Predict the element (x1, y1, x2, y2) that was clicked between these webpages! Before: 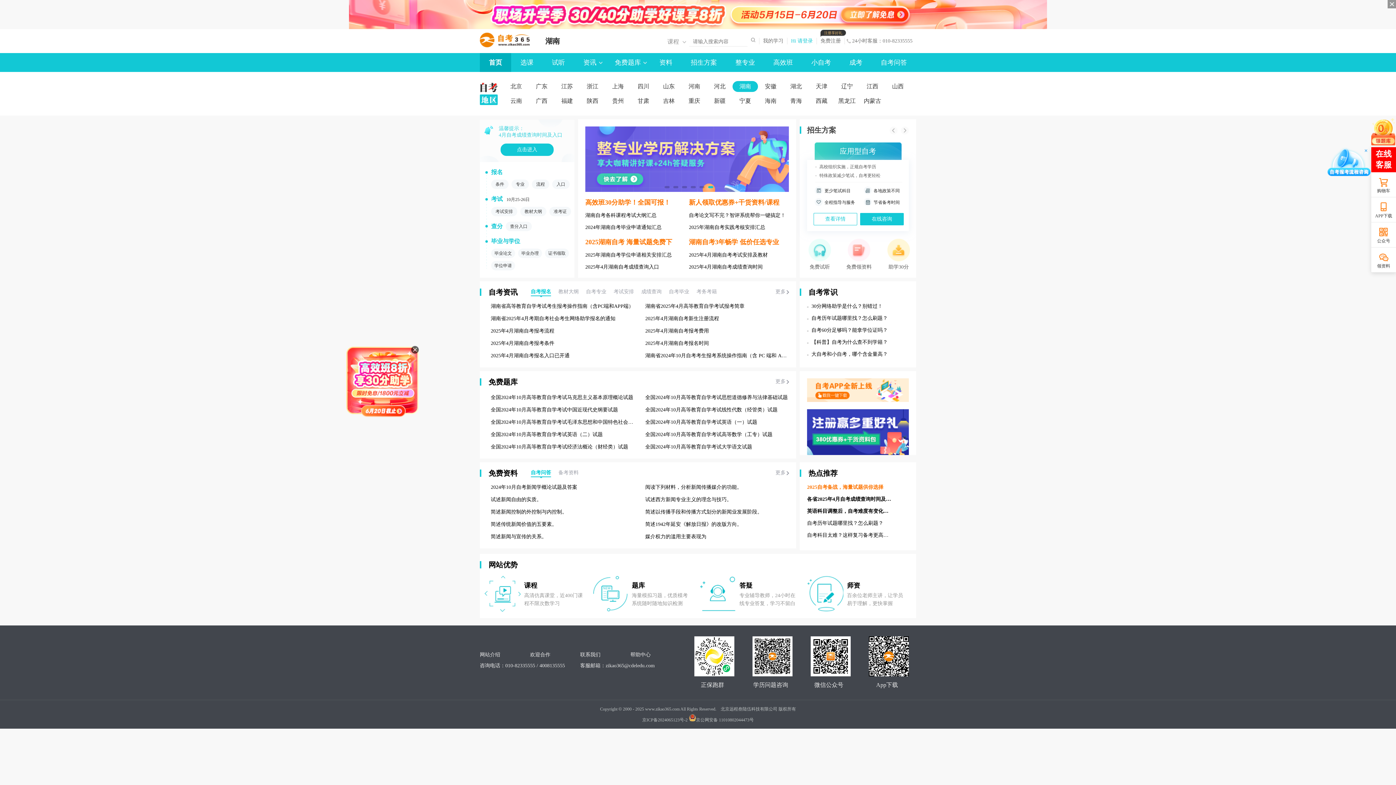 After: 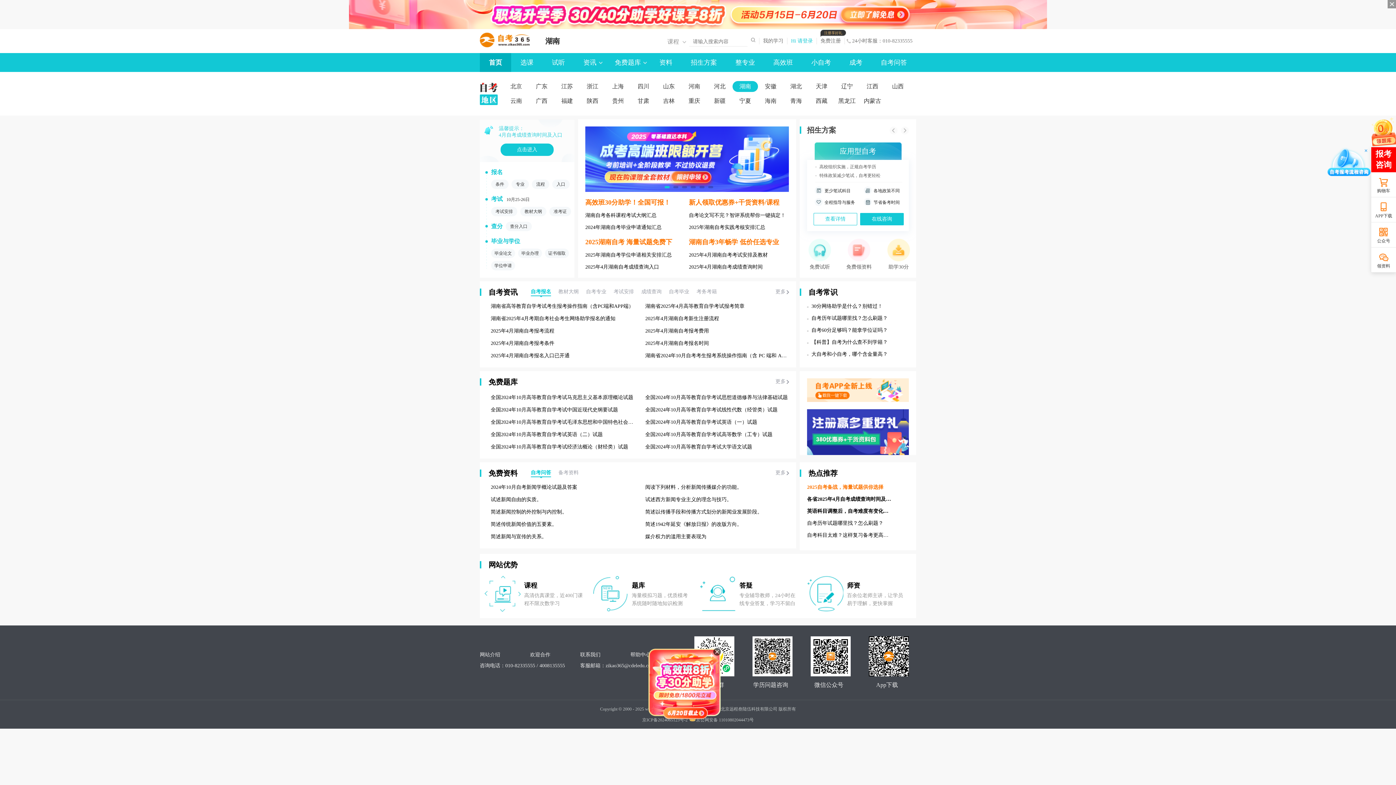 Action: label: 京ICP备2024065123号-2 bbox: (642, 717, 687, 722)